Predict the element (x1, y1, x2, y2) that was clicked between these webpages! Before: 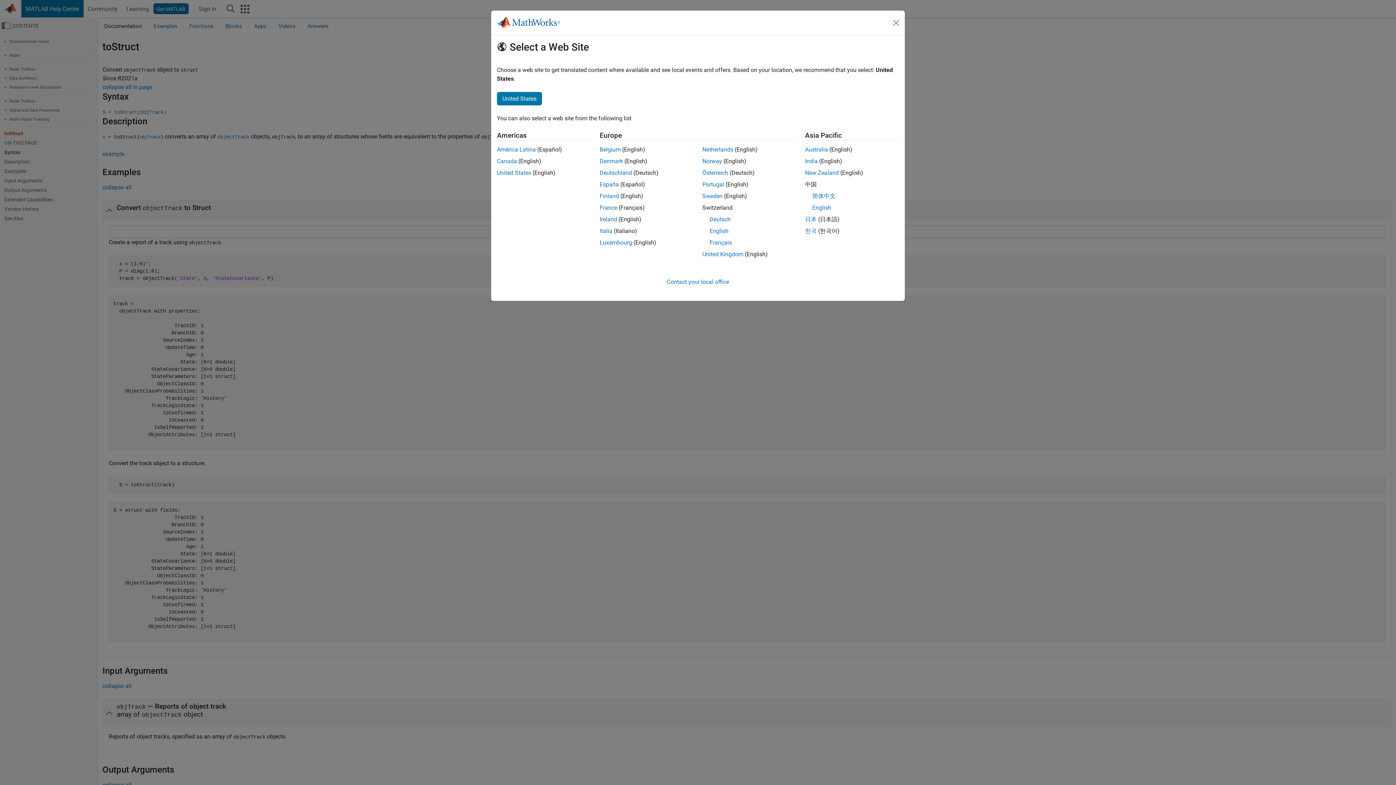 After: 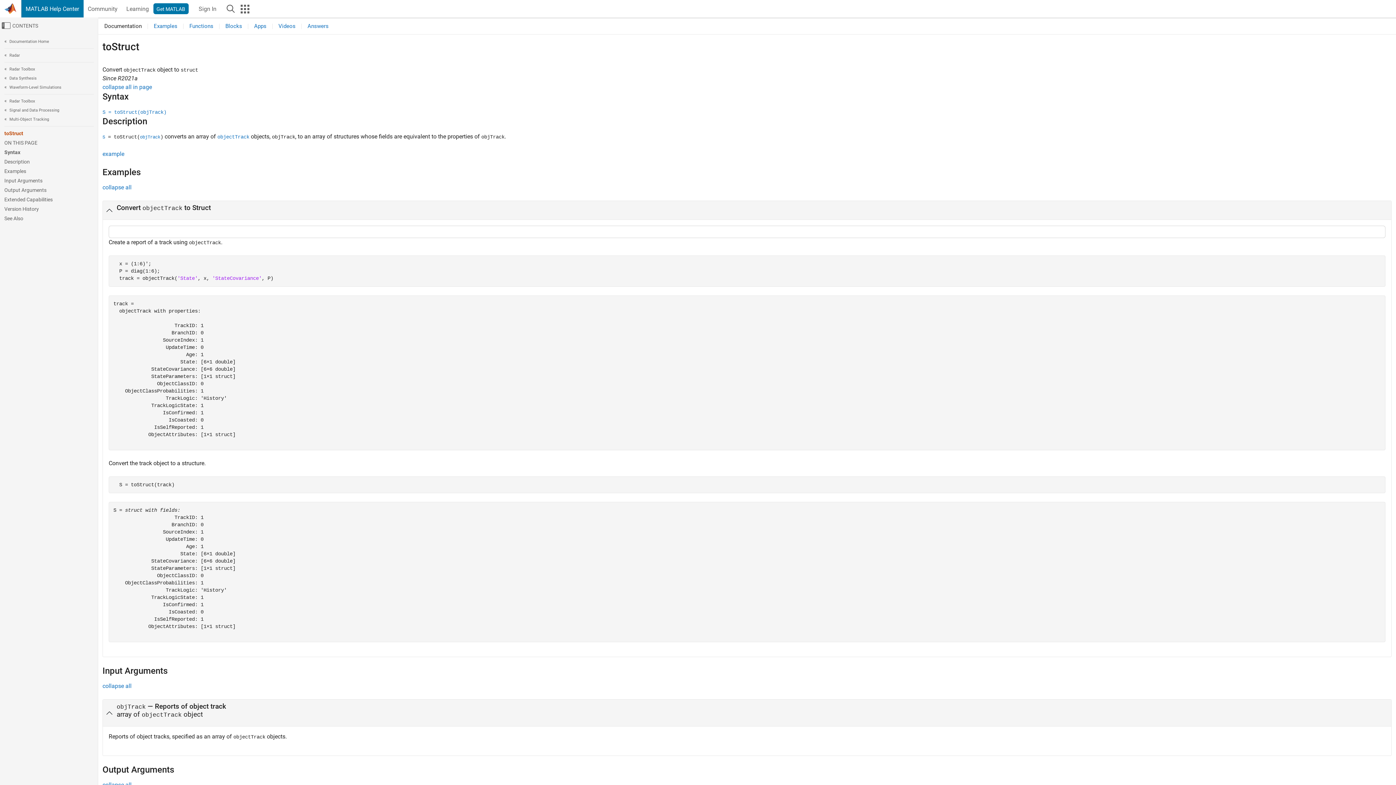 Action: bbox: (599, 157, 623, 164) label: Denmark